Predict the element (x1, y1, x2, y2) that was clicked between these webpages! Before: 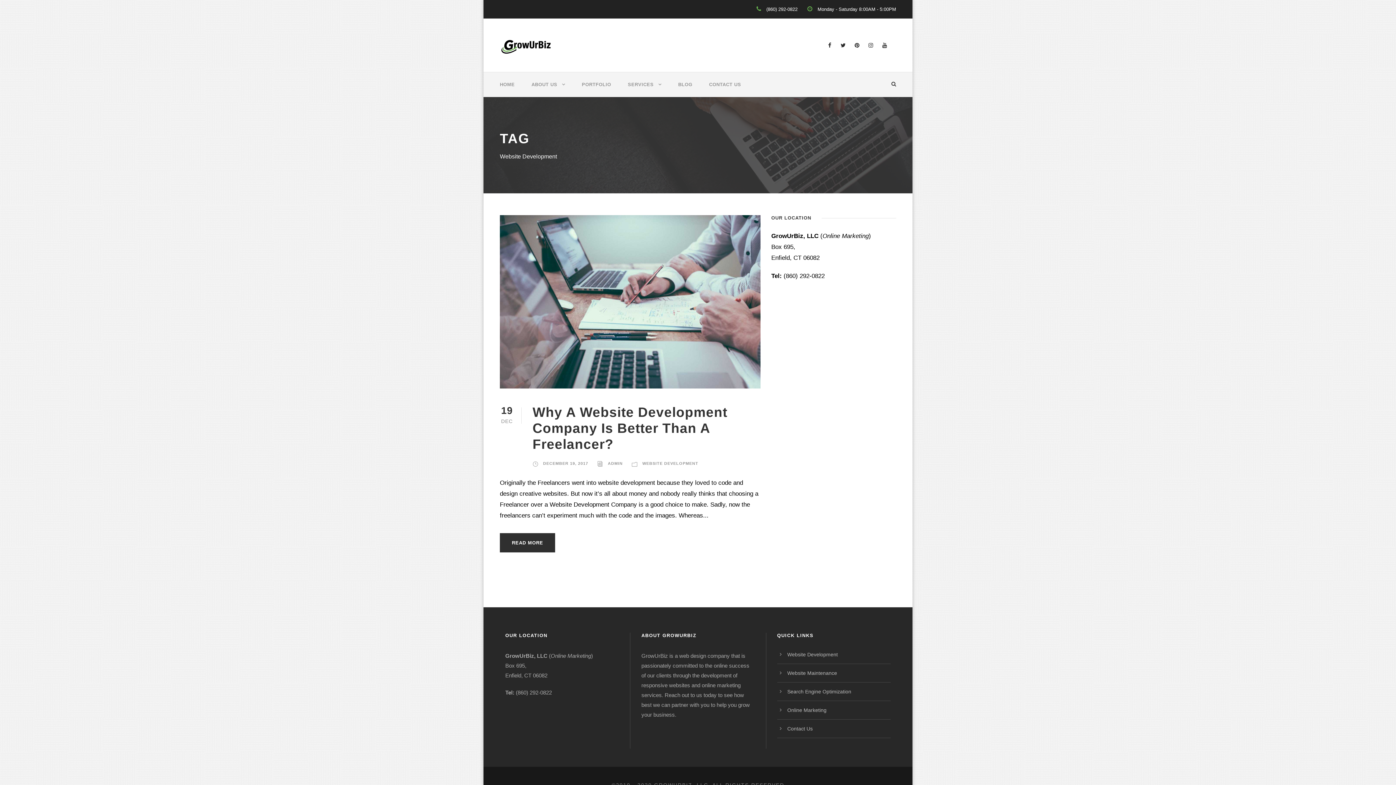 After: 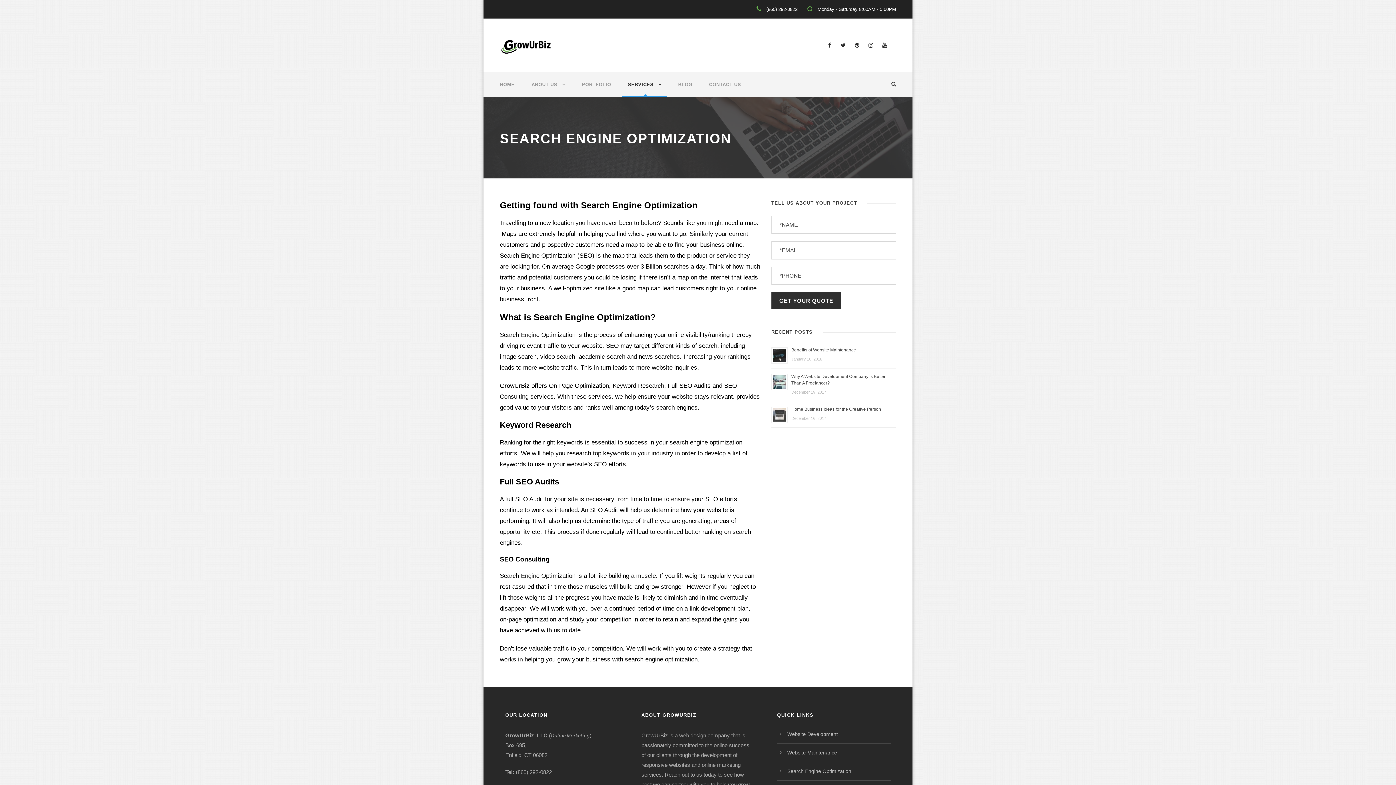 Action: bbox: (787, 689, 851, 695) label: Search Engine Optimization